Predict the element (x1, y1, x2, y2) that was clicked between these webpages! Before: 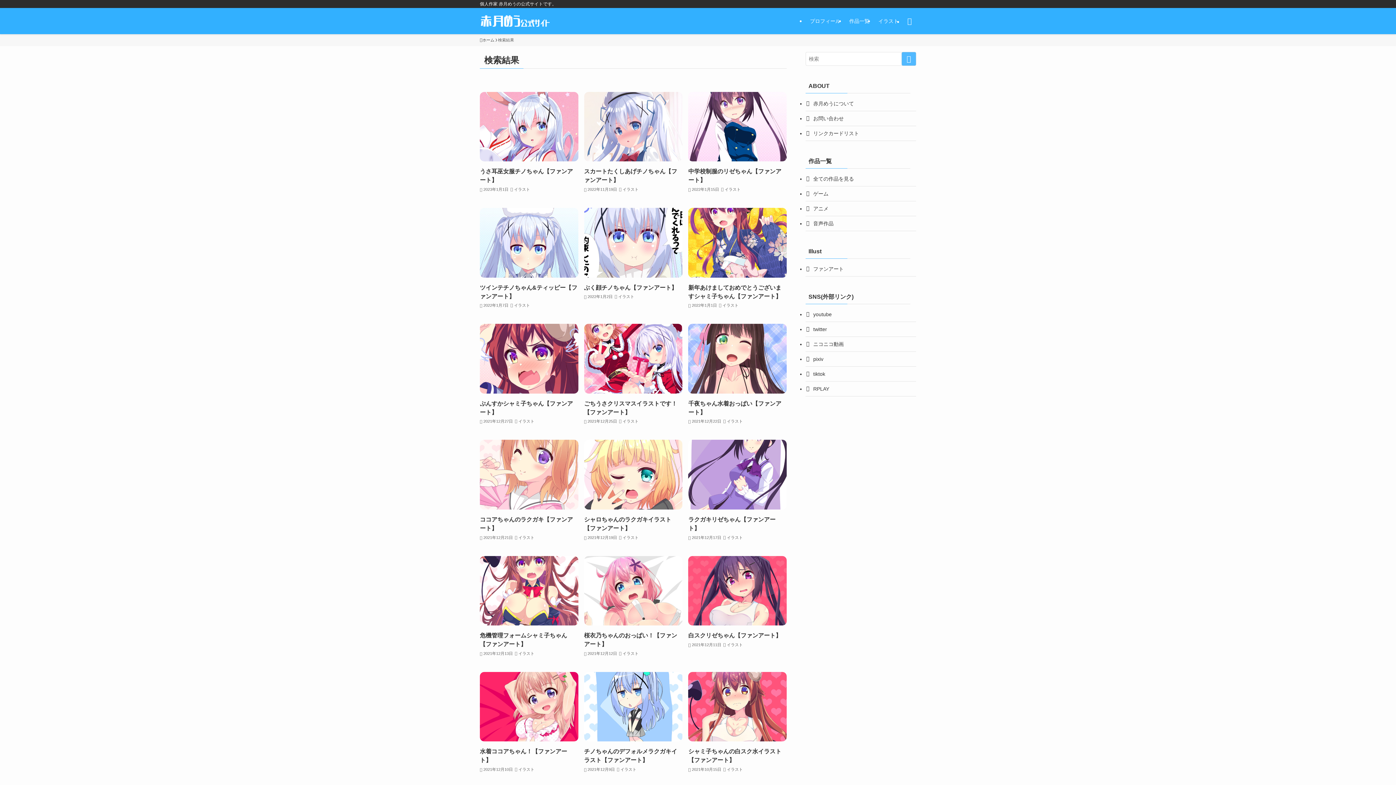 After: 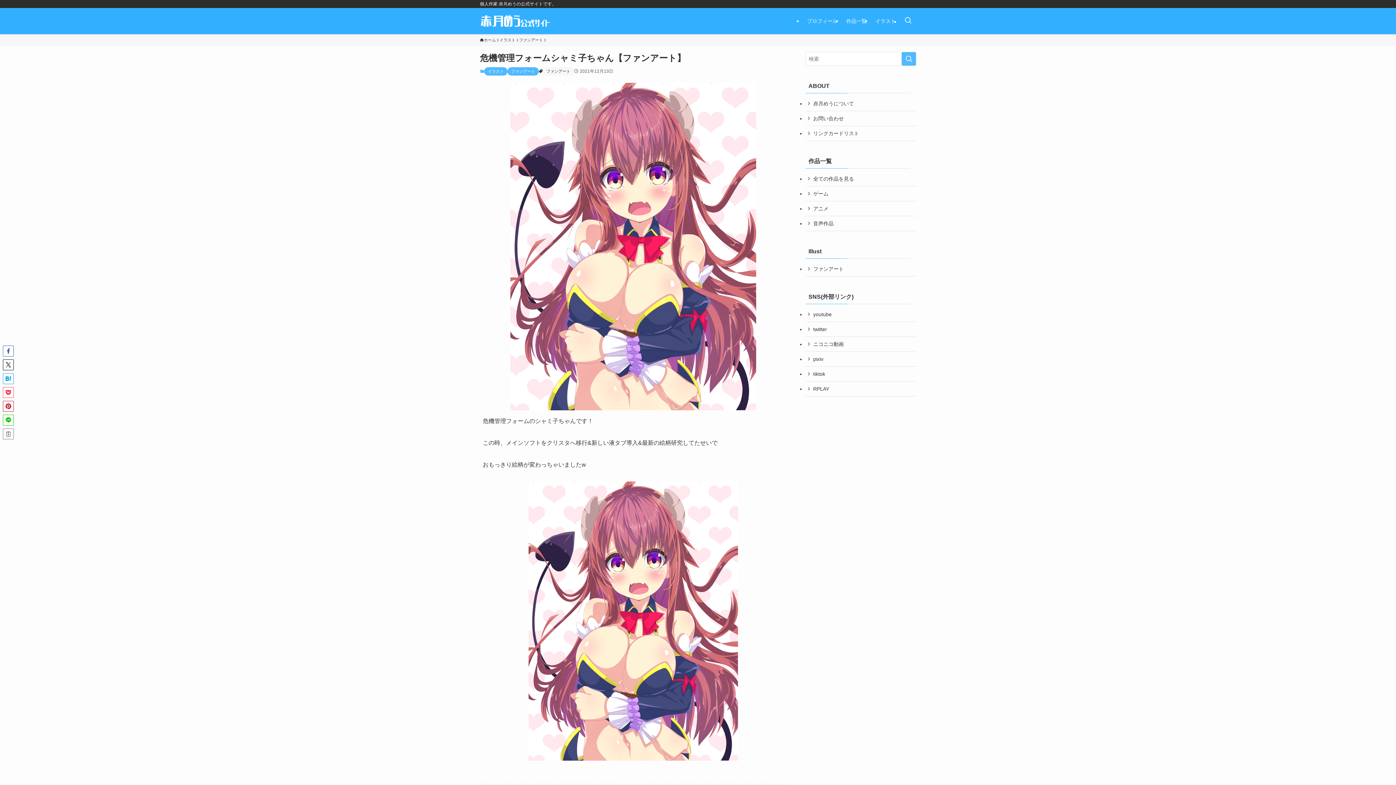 Action: bbox: (480, 556, 578, 657) label: 危機管理フォームシャミ子ちゃん【ファンアート】
2021年12月13日
イラスト